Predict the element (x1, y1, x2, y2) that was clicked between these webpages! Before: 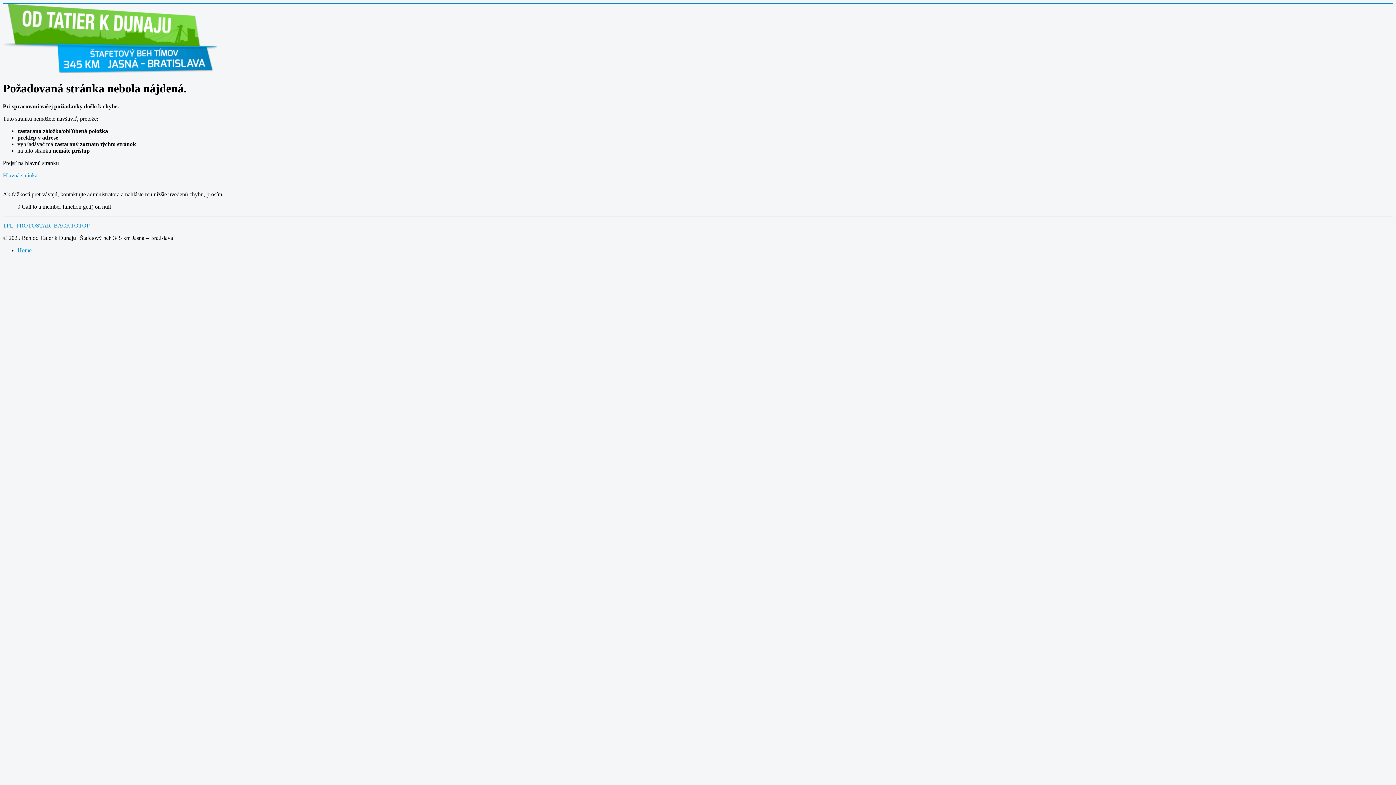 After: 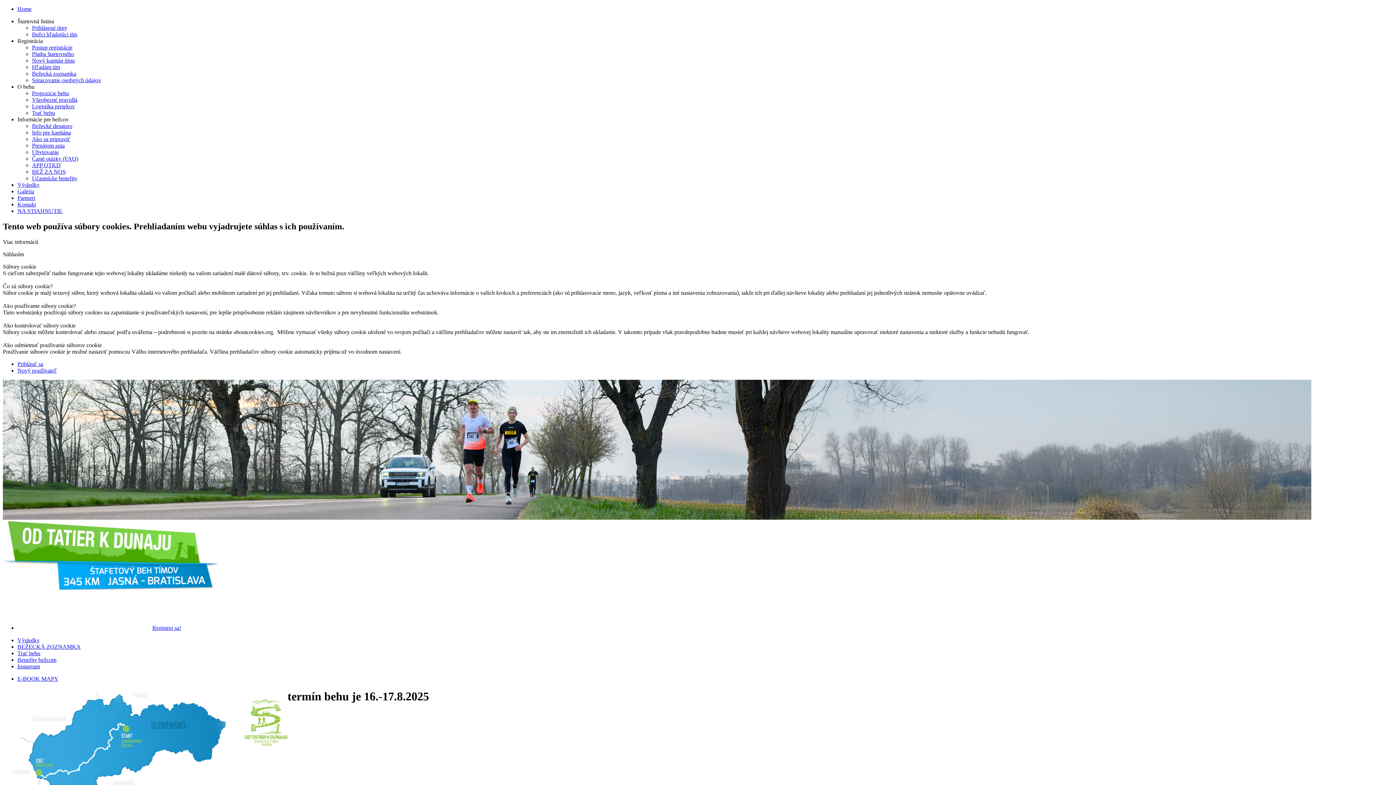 Action: label: Home bbox: (17, 247, 31, 253)